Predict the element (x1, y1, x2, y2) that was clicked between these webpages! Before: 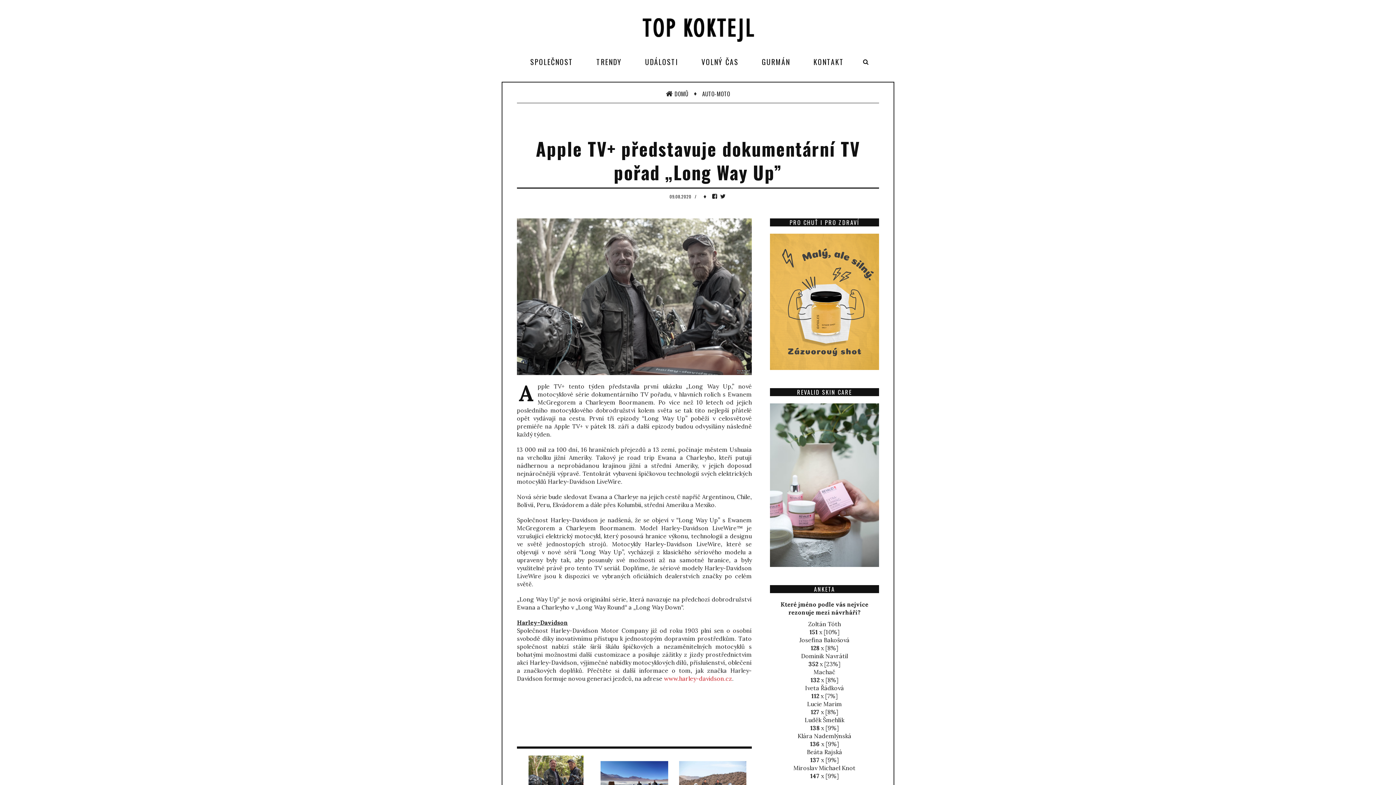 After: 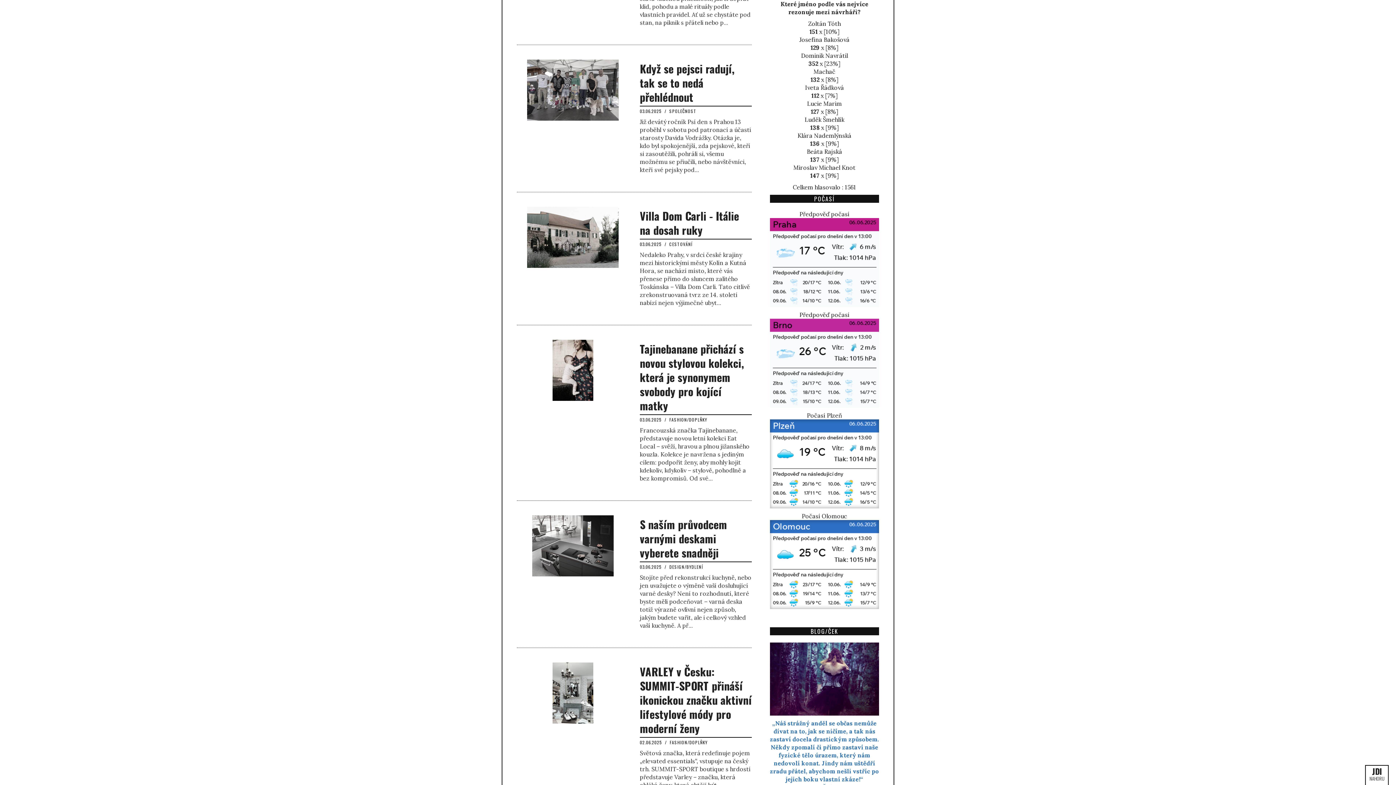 Action: label: Josefína Bakošová bbox: (799, 636, 849, 644)